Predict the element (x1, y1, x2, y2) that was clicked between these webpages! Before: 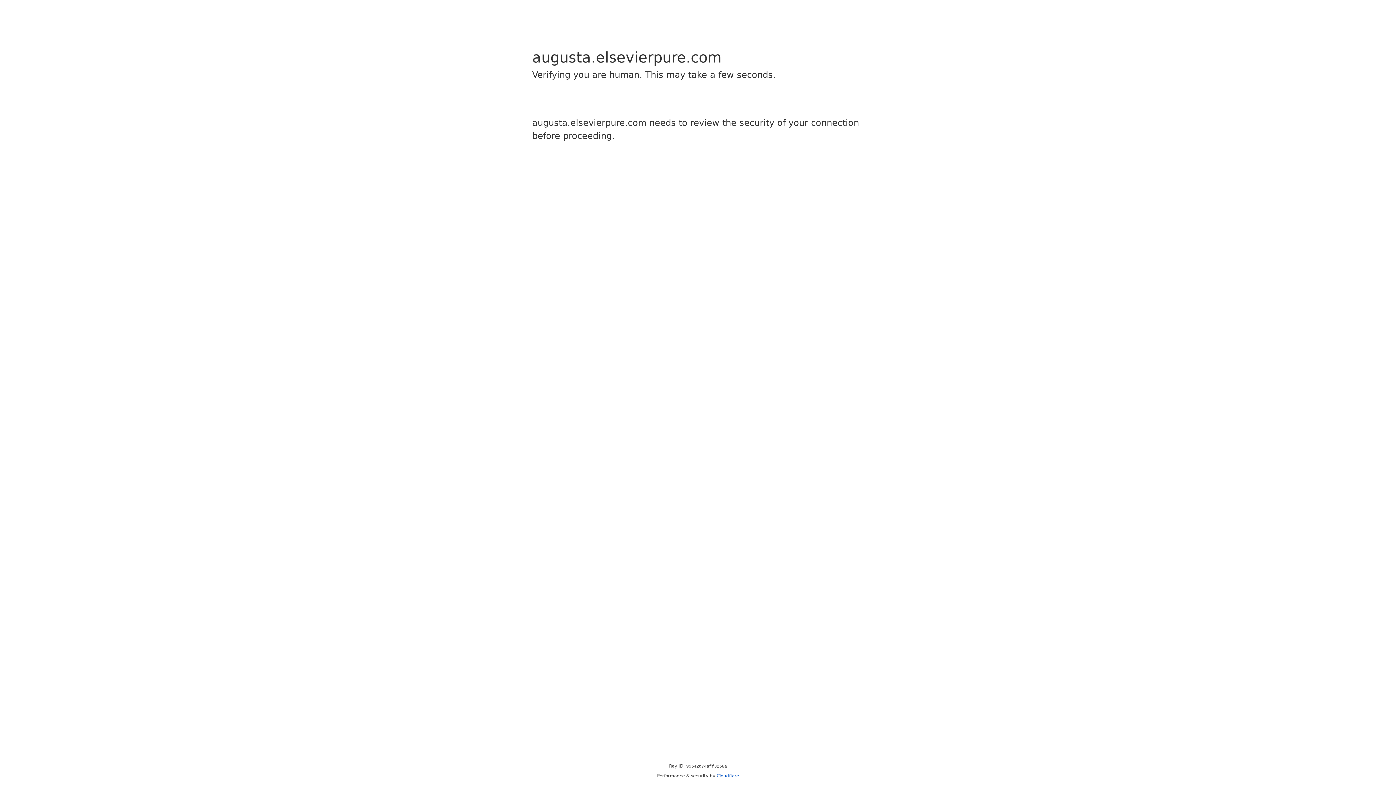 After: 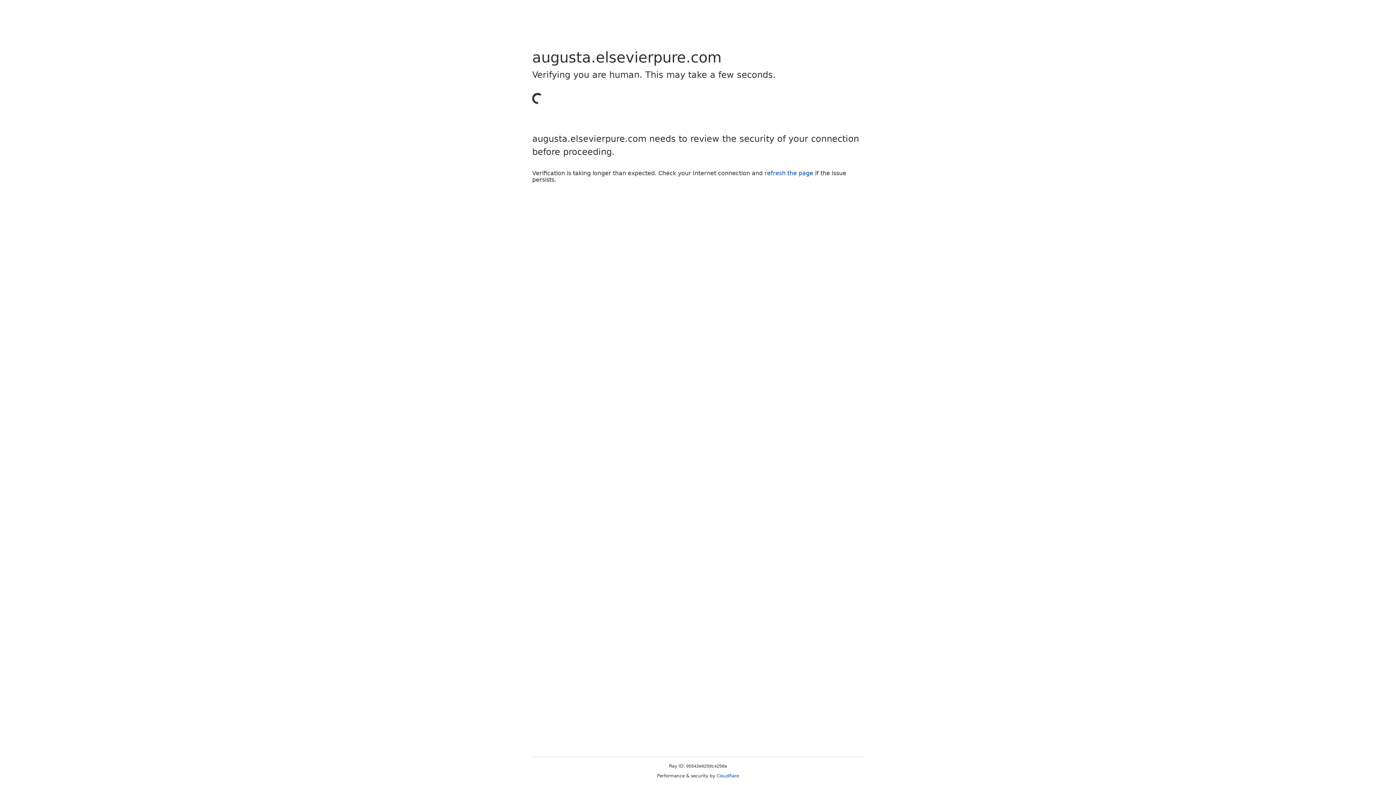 Action: label: Cloudflare bbox: (716, 773, 739, 778)